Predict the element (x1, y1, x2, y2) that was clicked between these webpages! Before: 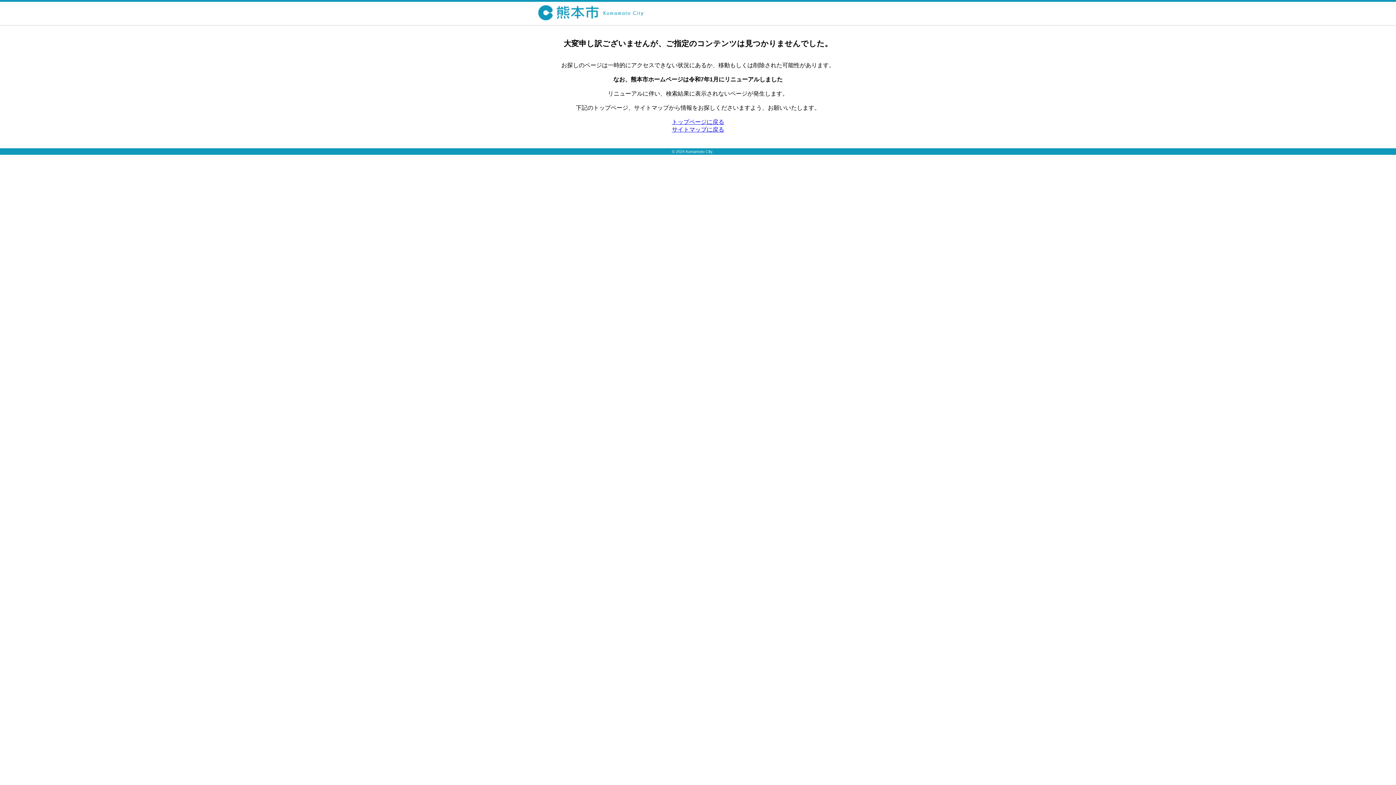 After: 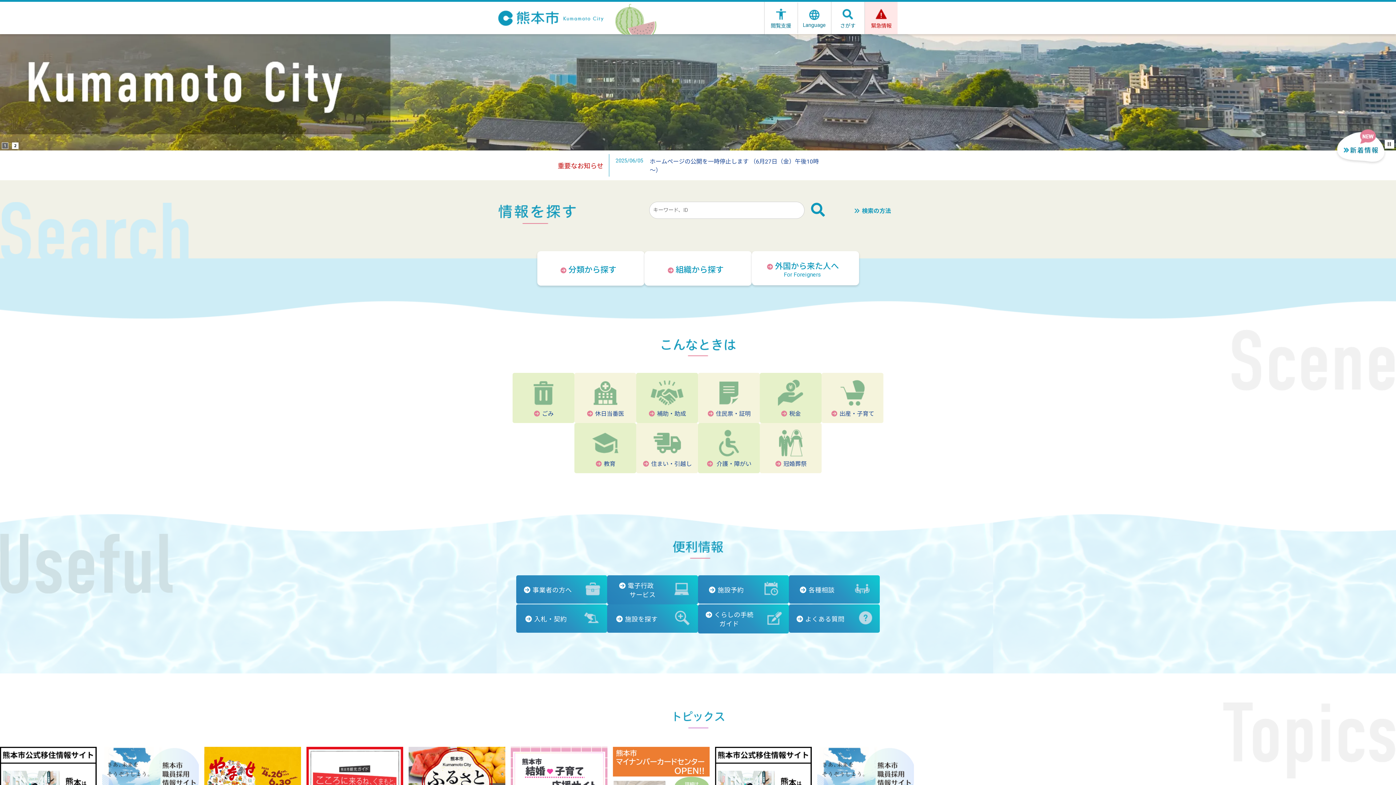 Action: bbox: (534, 18, 650, 24)